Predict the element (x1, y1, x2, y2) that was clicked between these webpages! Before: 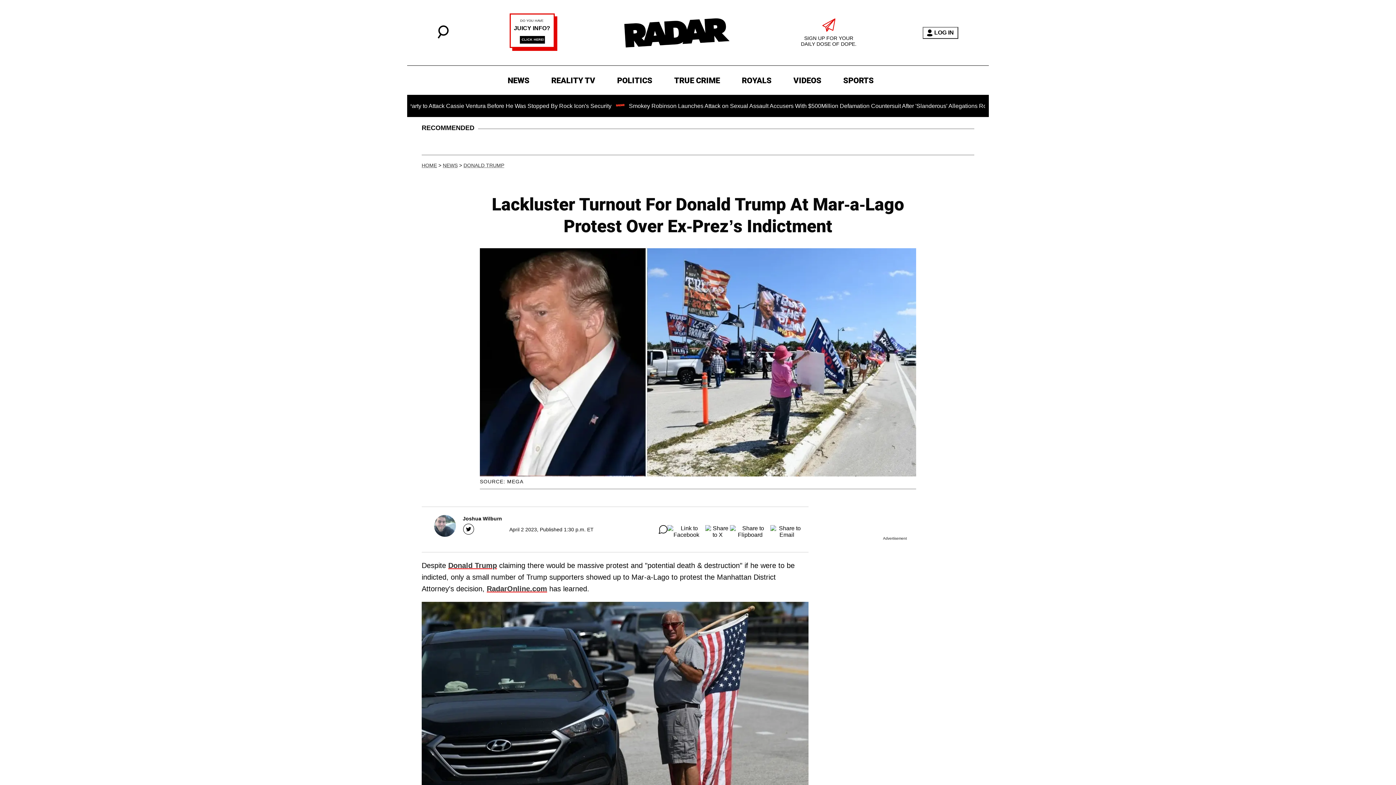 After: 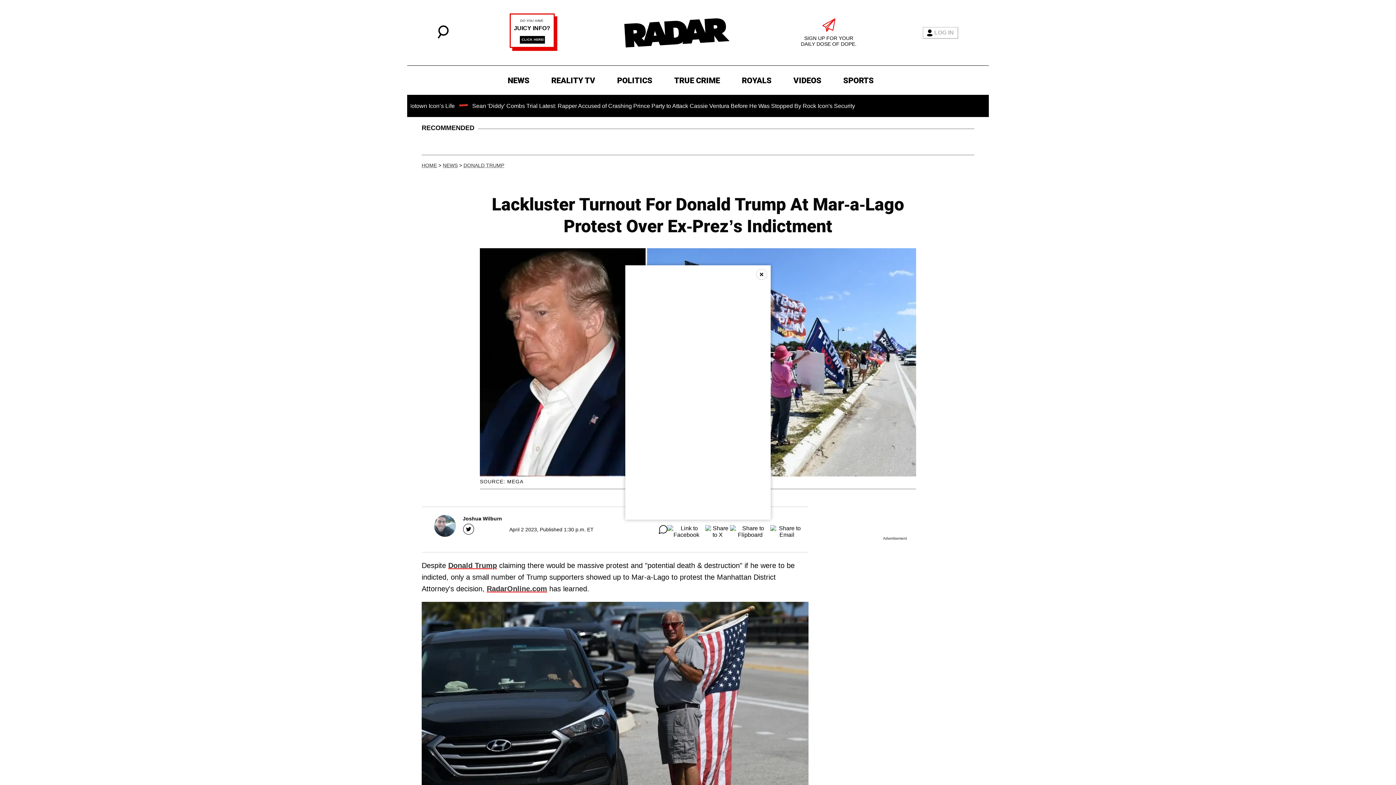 Action: label: LOG IN bbox: (922, 26, 958, 38)